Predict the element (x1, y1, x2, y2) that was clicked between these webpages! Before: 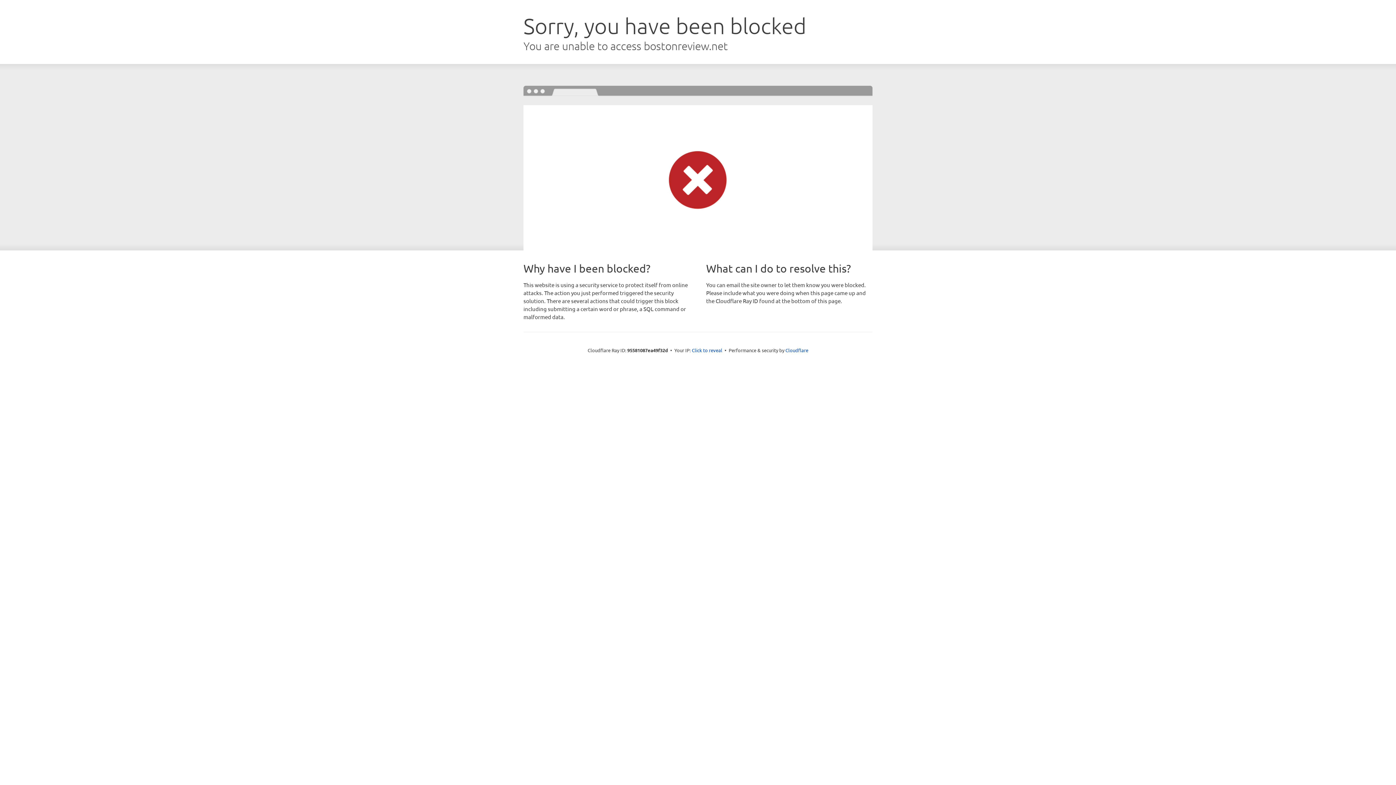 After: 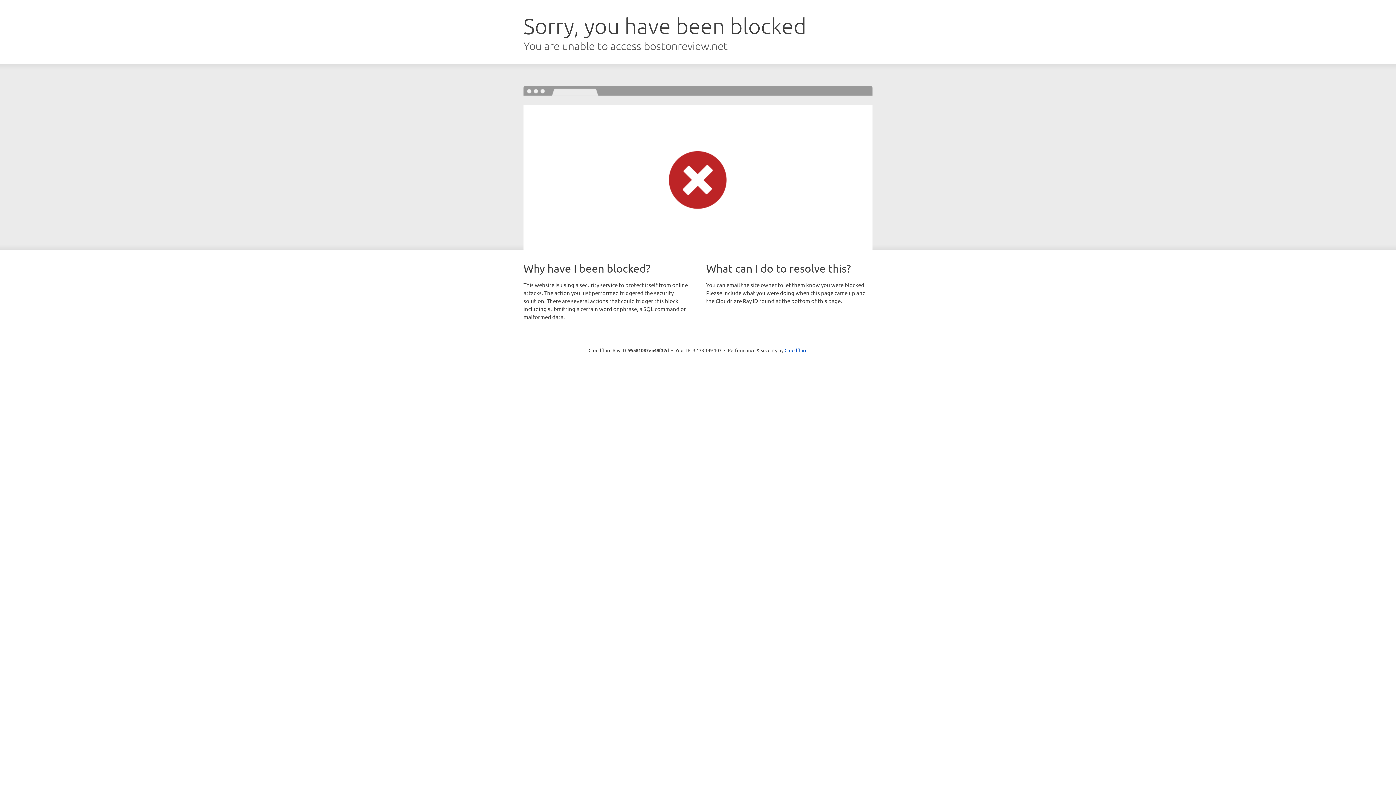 Action: bbox: (692, 346, 722, 353) label: Click to reveal